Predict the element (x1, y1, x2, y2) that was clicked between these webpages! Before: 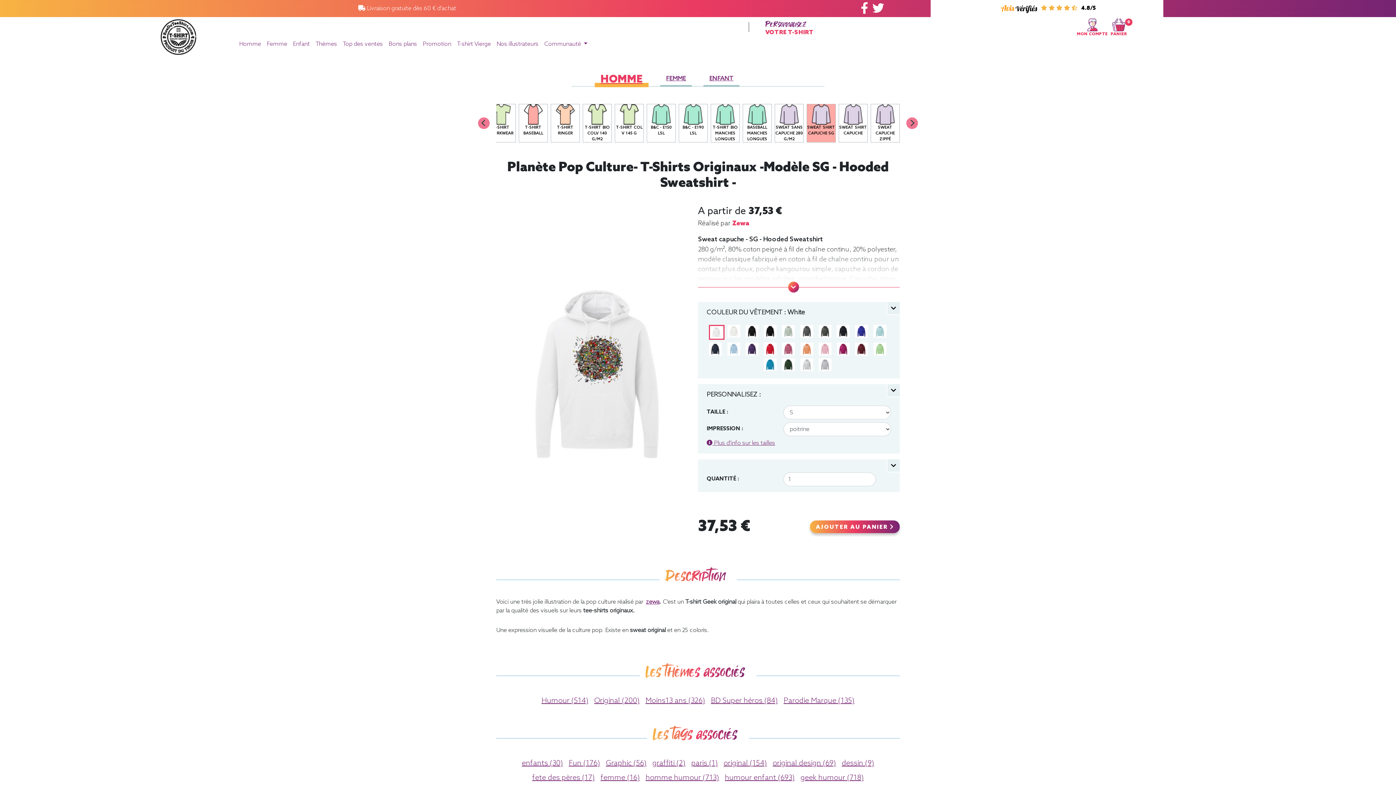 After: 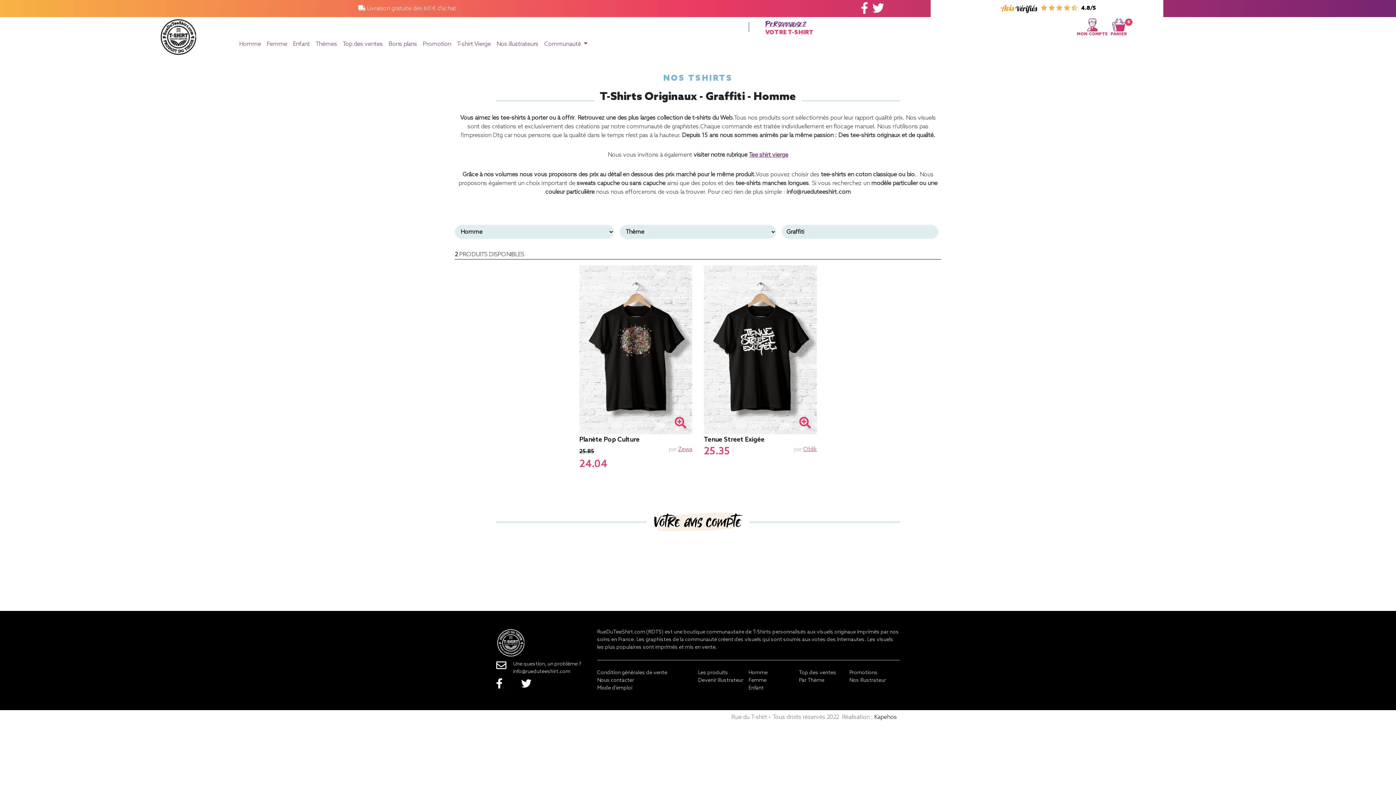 Action: bbox: (652, 759, 685, 768) label: graffiti (2)